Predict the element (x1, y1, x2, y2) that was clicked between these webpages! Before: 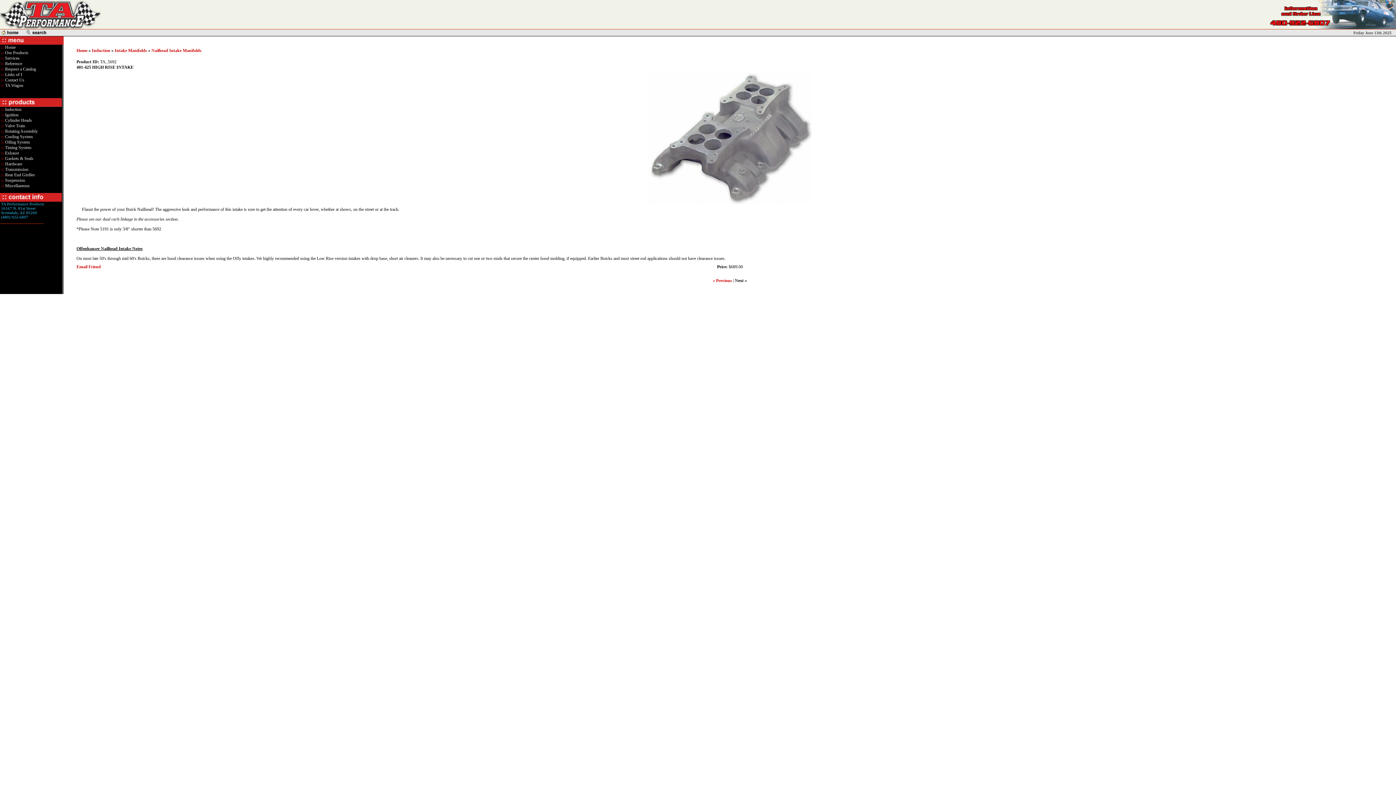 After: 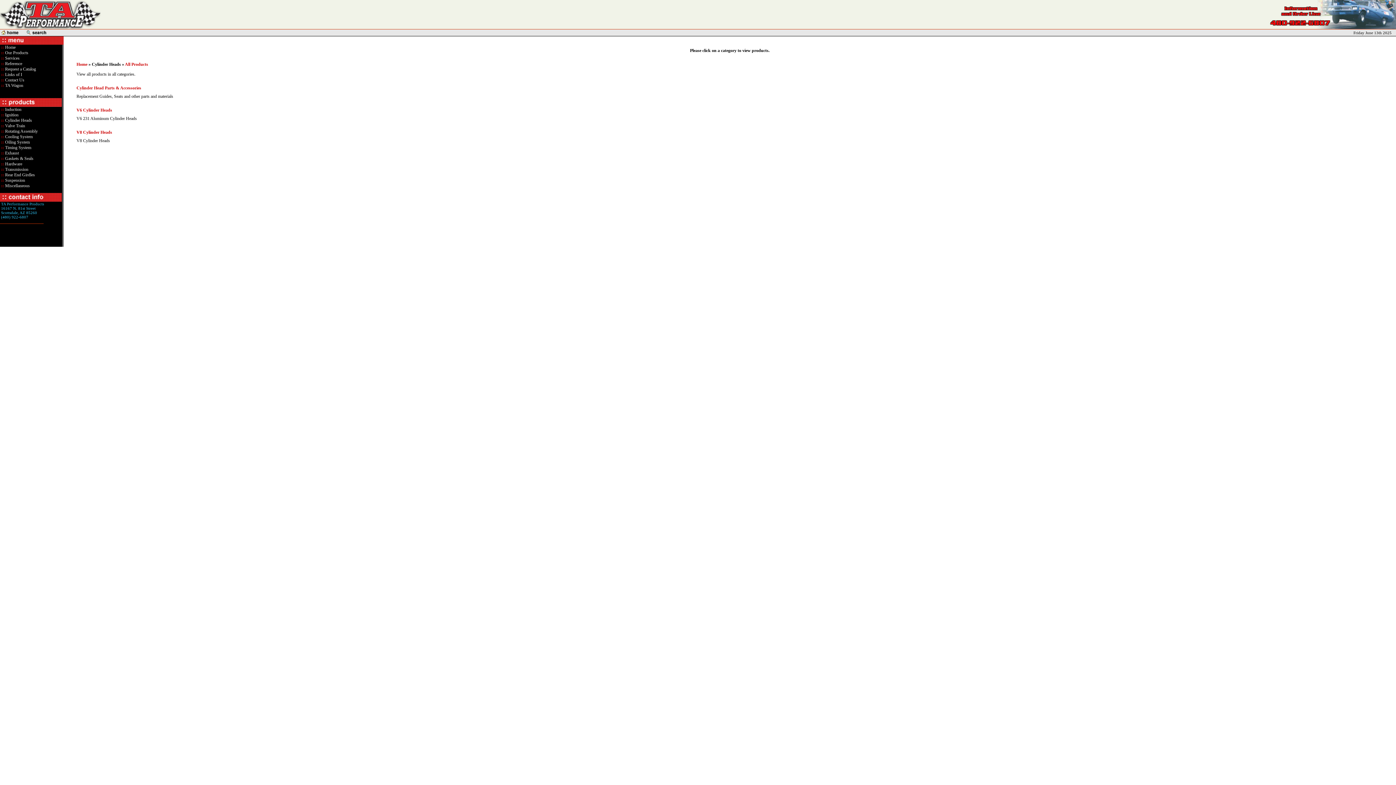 Action: bbox: (4, 117, 32, 122) label:  Cylinder Heads